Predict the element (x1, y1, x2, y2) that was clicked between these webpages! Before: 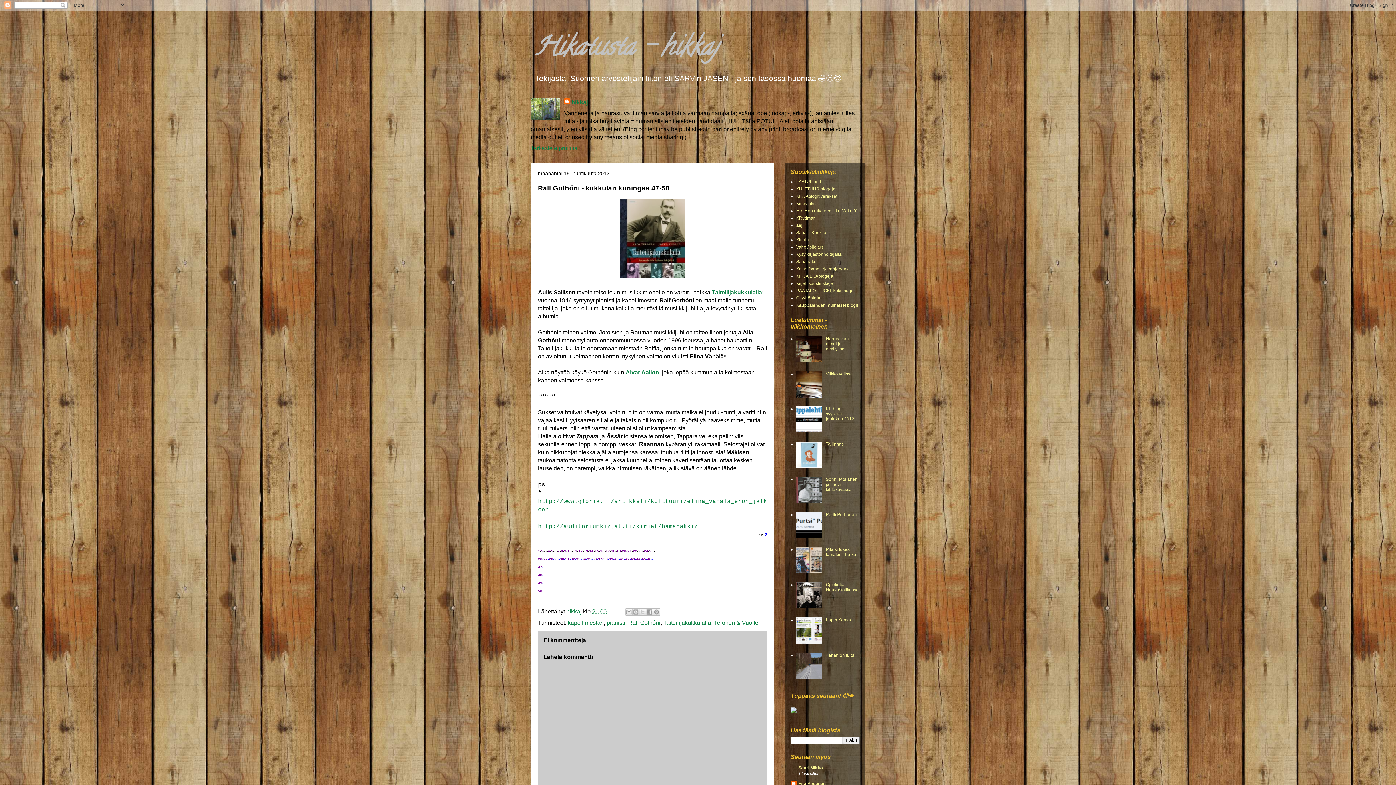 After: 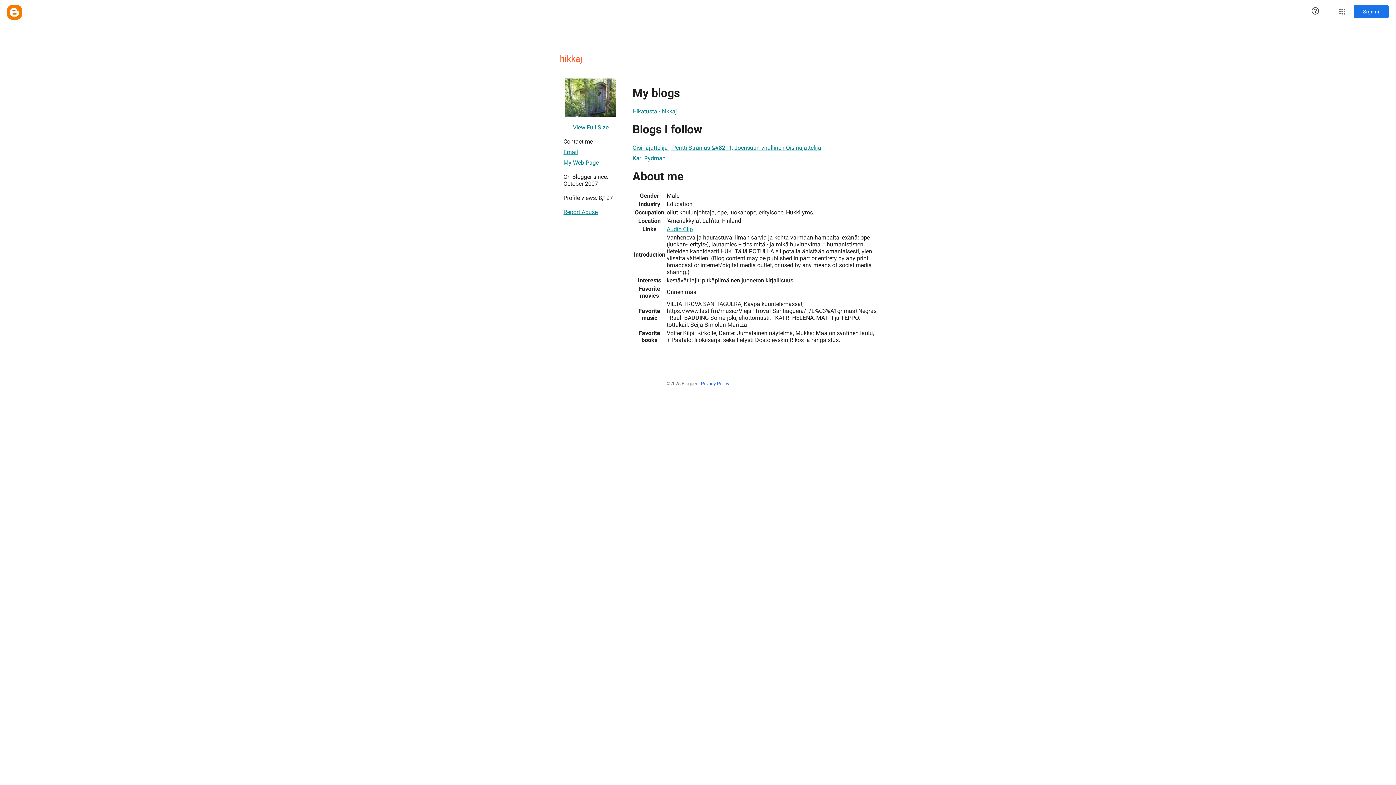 Action: bbox: (566, 608, 583, 614) label: hikkaj 